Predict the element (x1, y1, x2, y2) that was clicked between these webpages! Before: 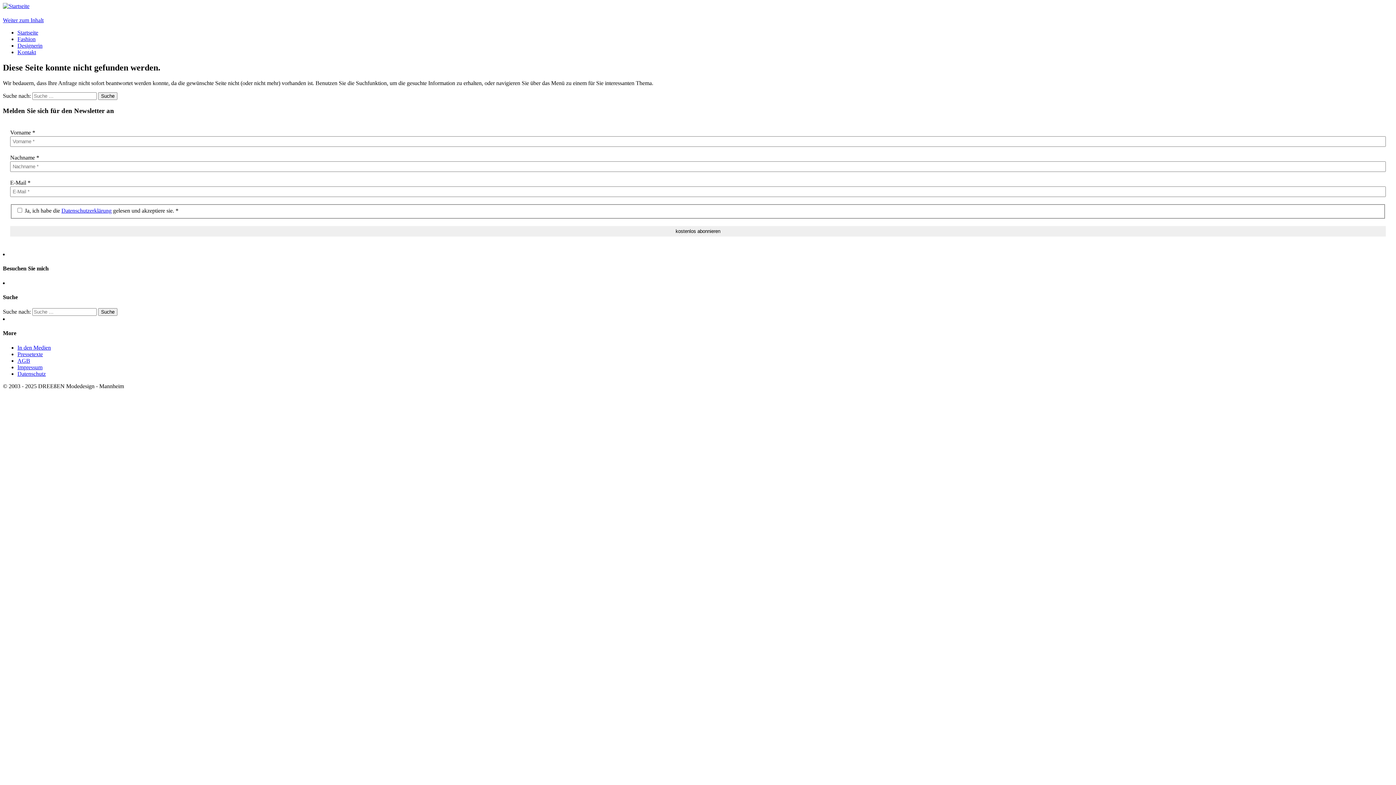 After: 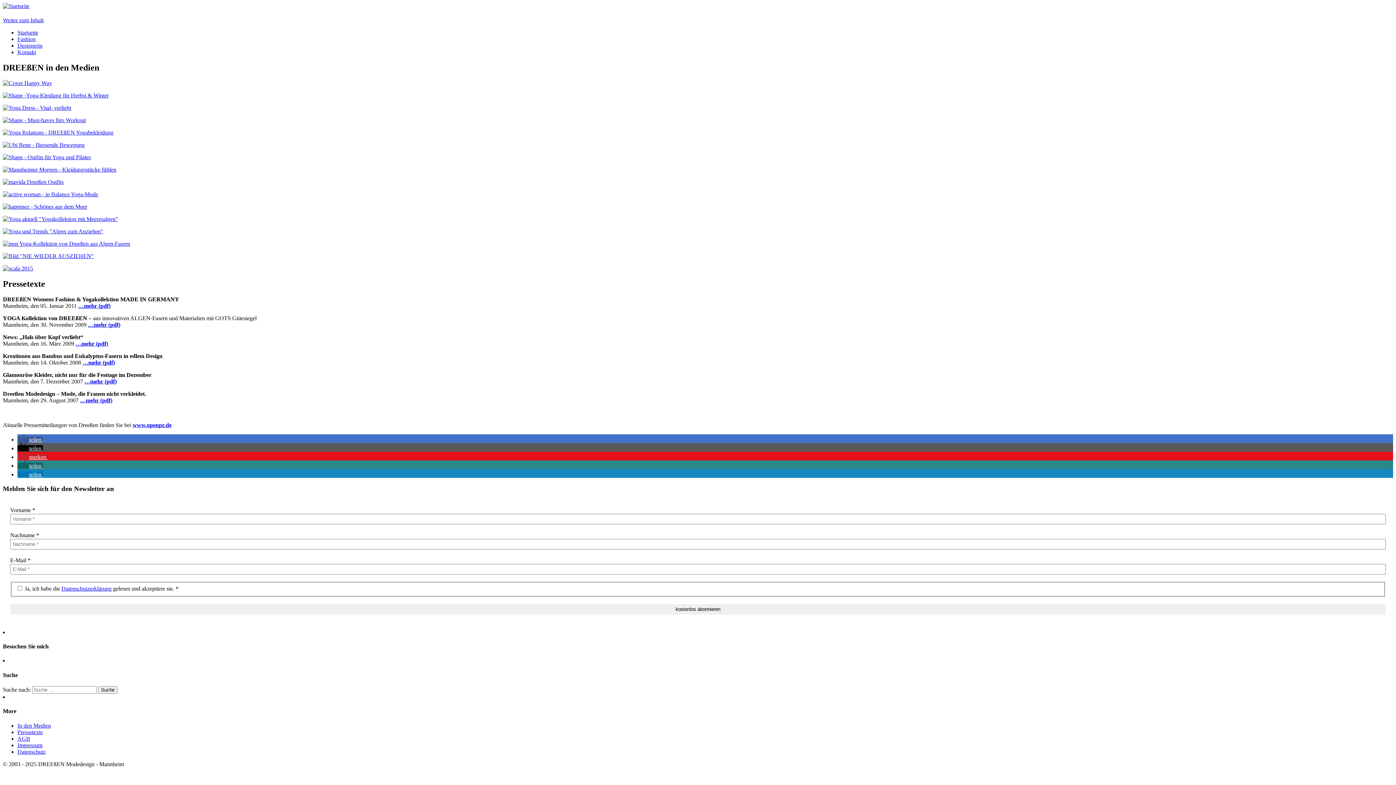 Action: bbox: (17, 344, 50, 350) label: In den Medien